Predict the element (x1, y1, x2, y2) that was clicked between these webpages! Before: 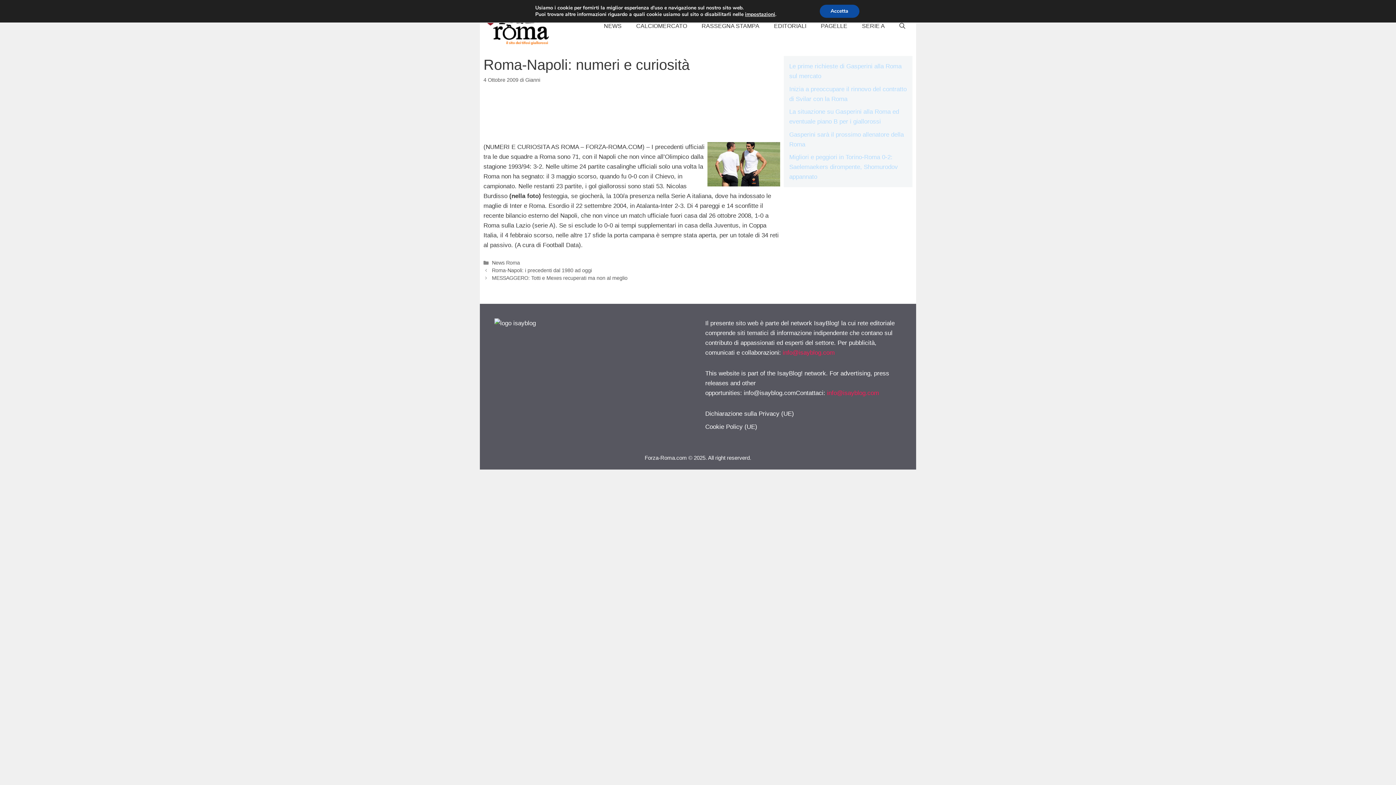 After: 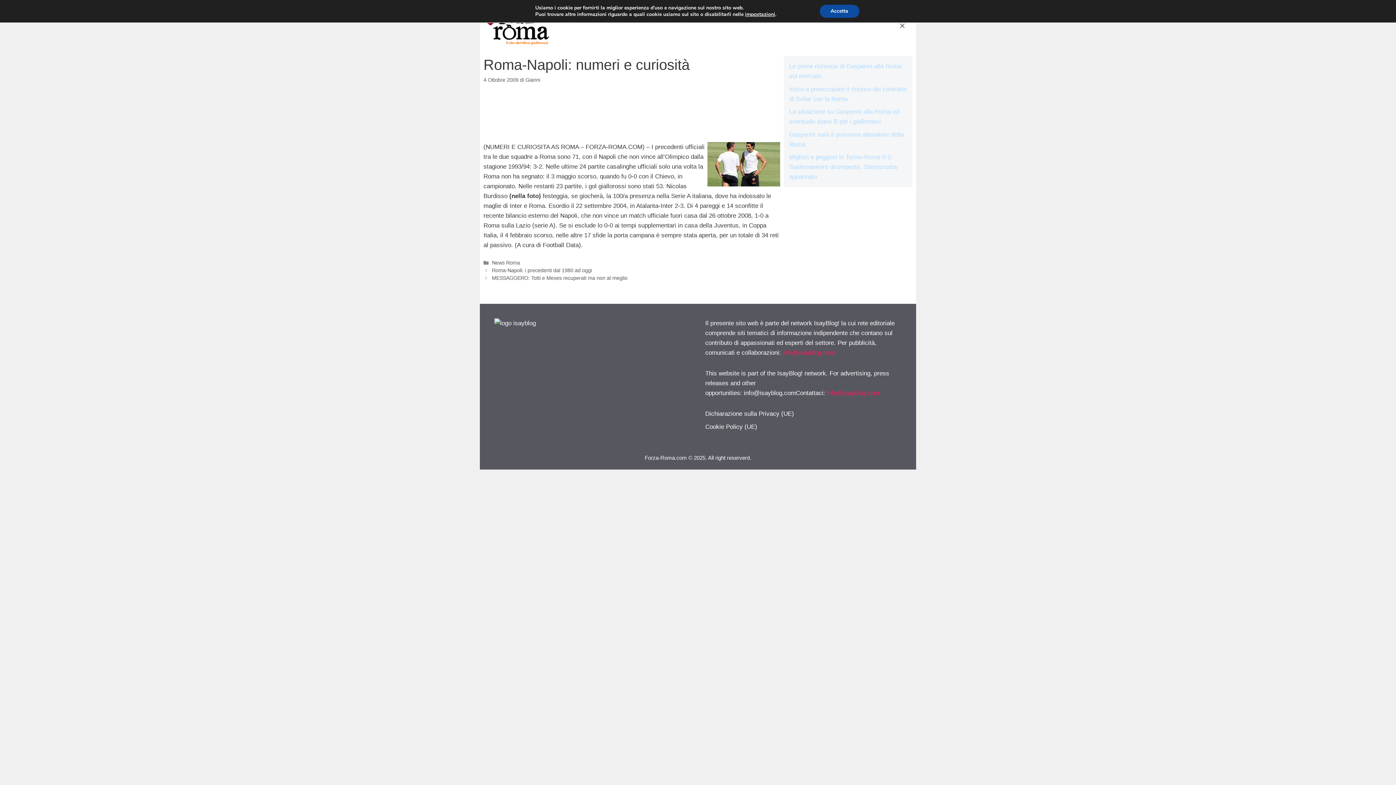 Action: label: Apri la barra di ricerca bbox: (892, 17, 912, 35)